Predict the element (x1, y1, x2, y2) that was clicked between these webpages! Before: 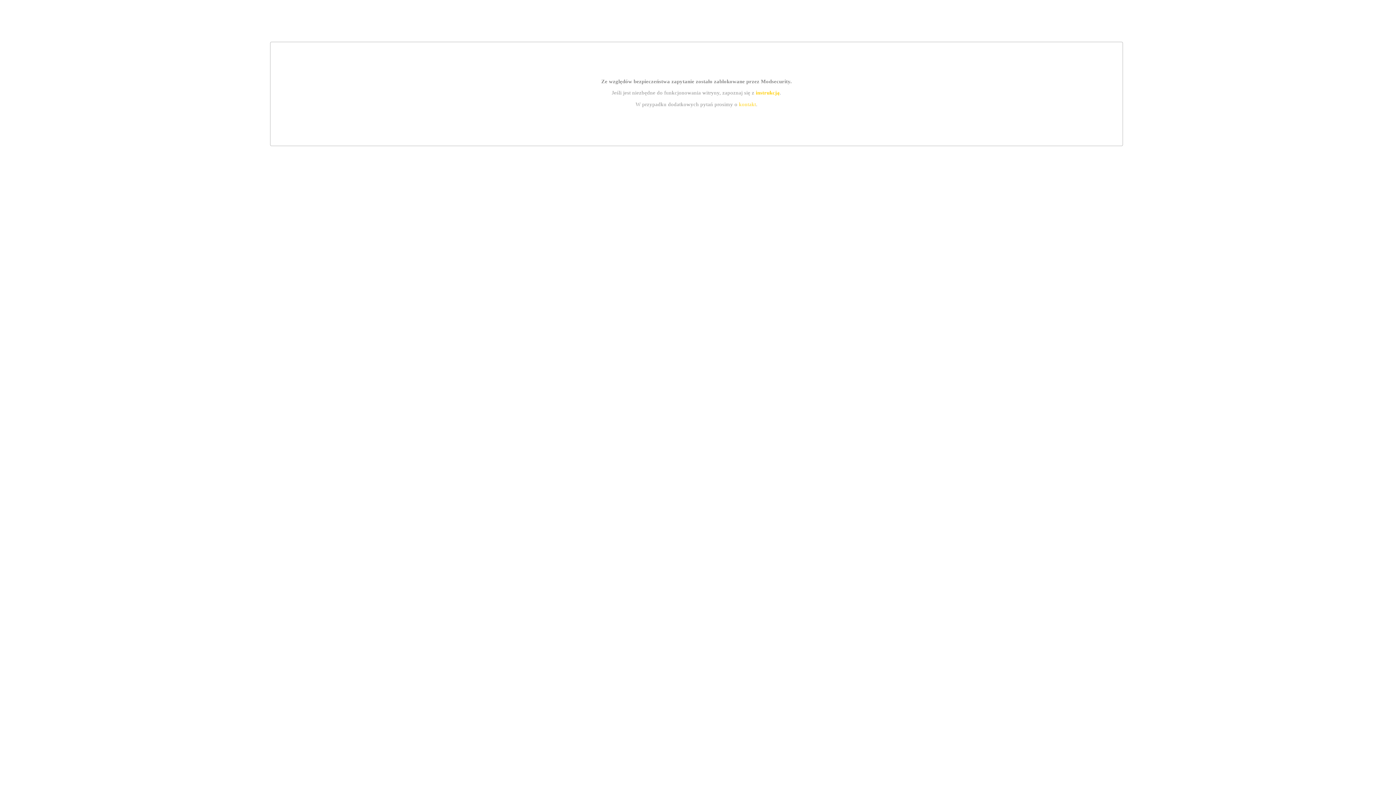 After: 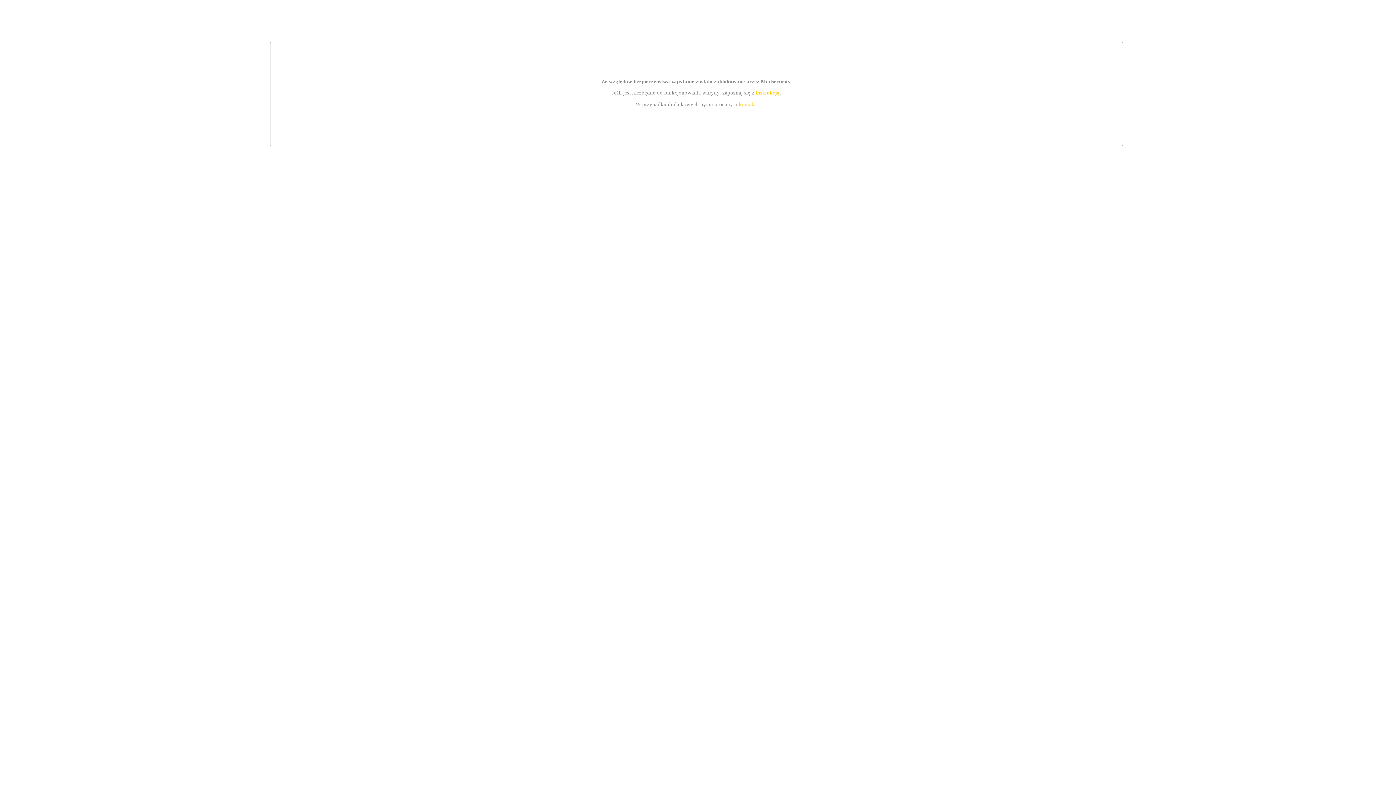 Action: label: kontakt bbox: (739, 101, 756, 107)